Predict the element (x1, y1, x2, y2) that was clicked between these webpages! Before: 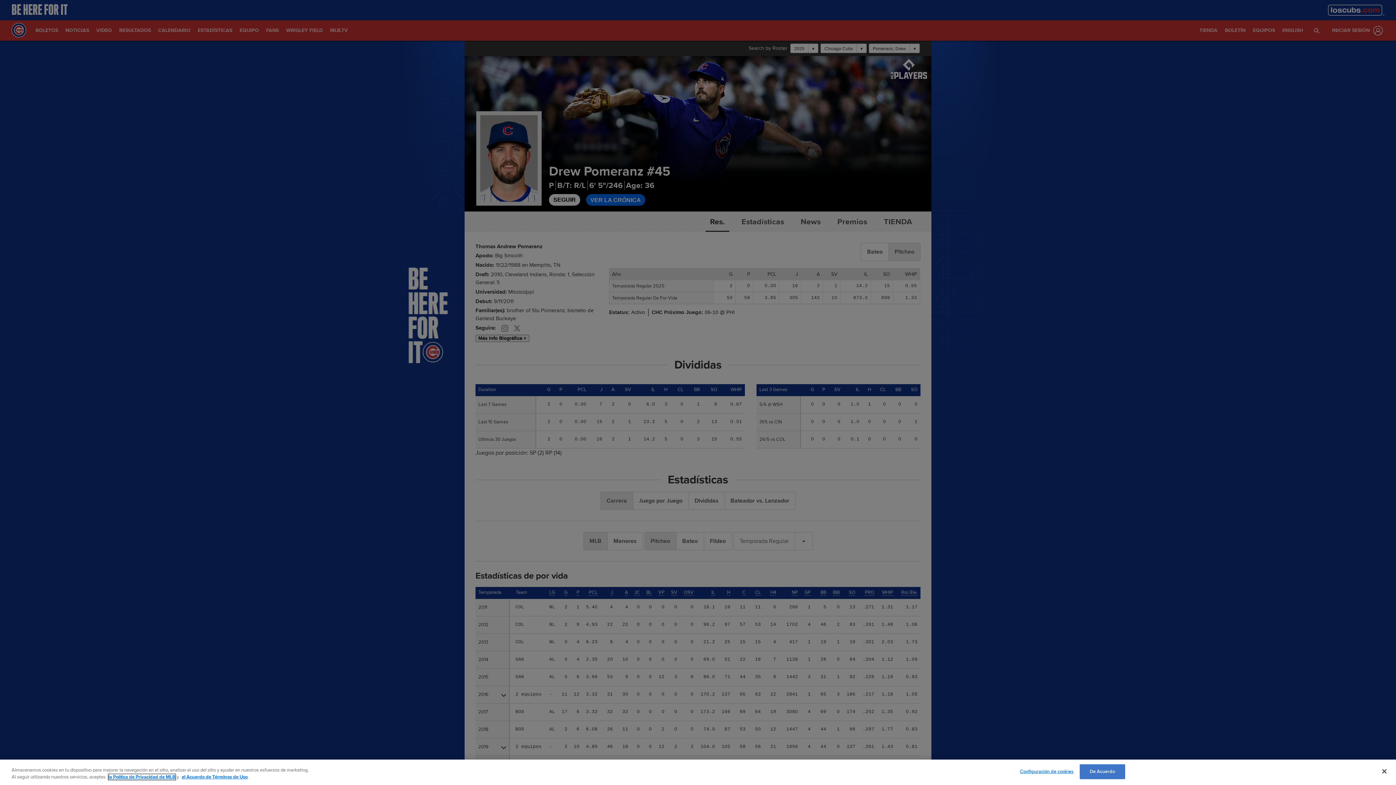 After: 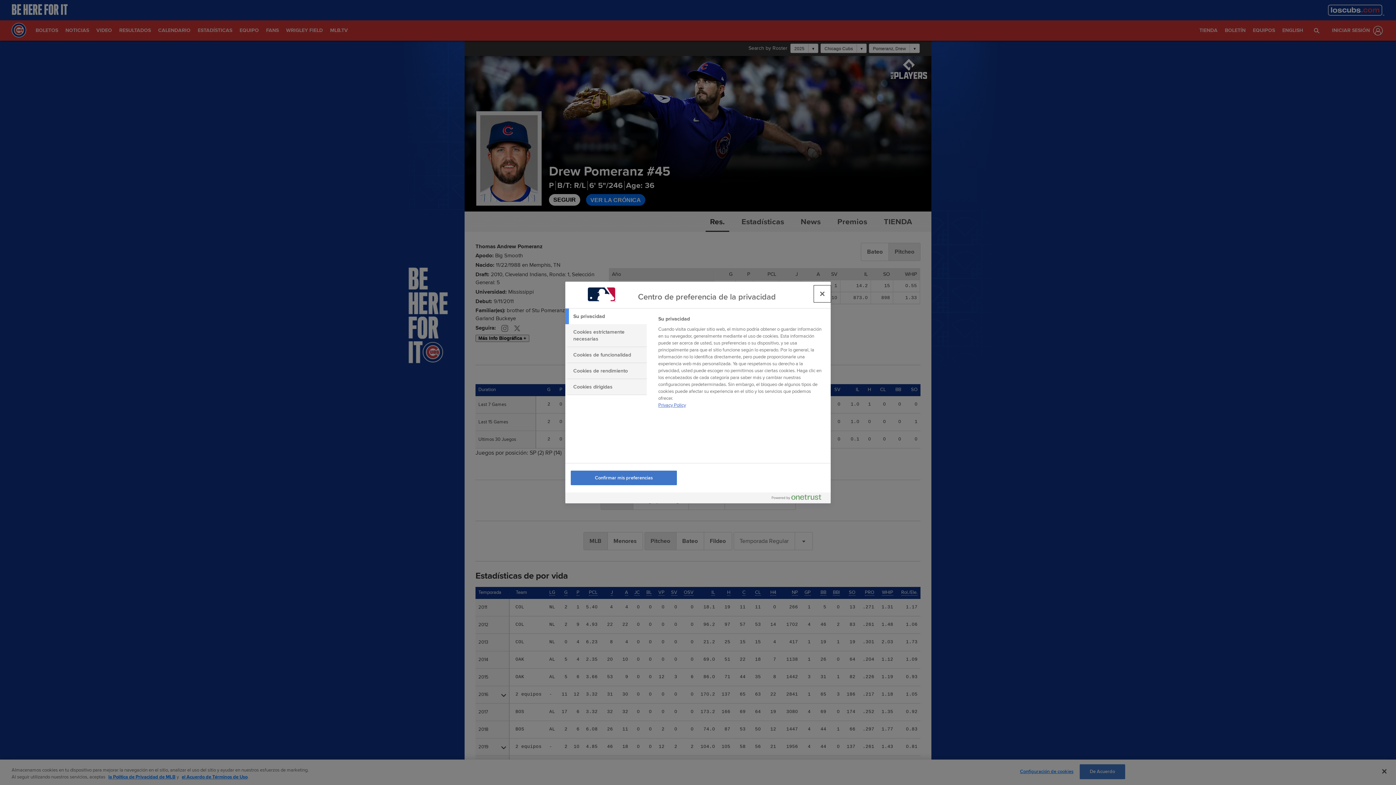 Action: label: Configuración de cookies bbox: (1020, 765, 1073, 779)